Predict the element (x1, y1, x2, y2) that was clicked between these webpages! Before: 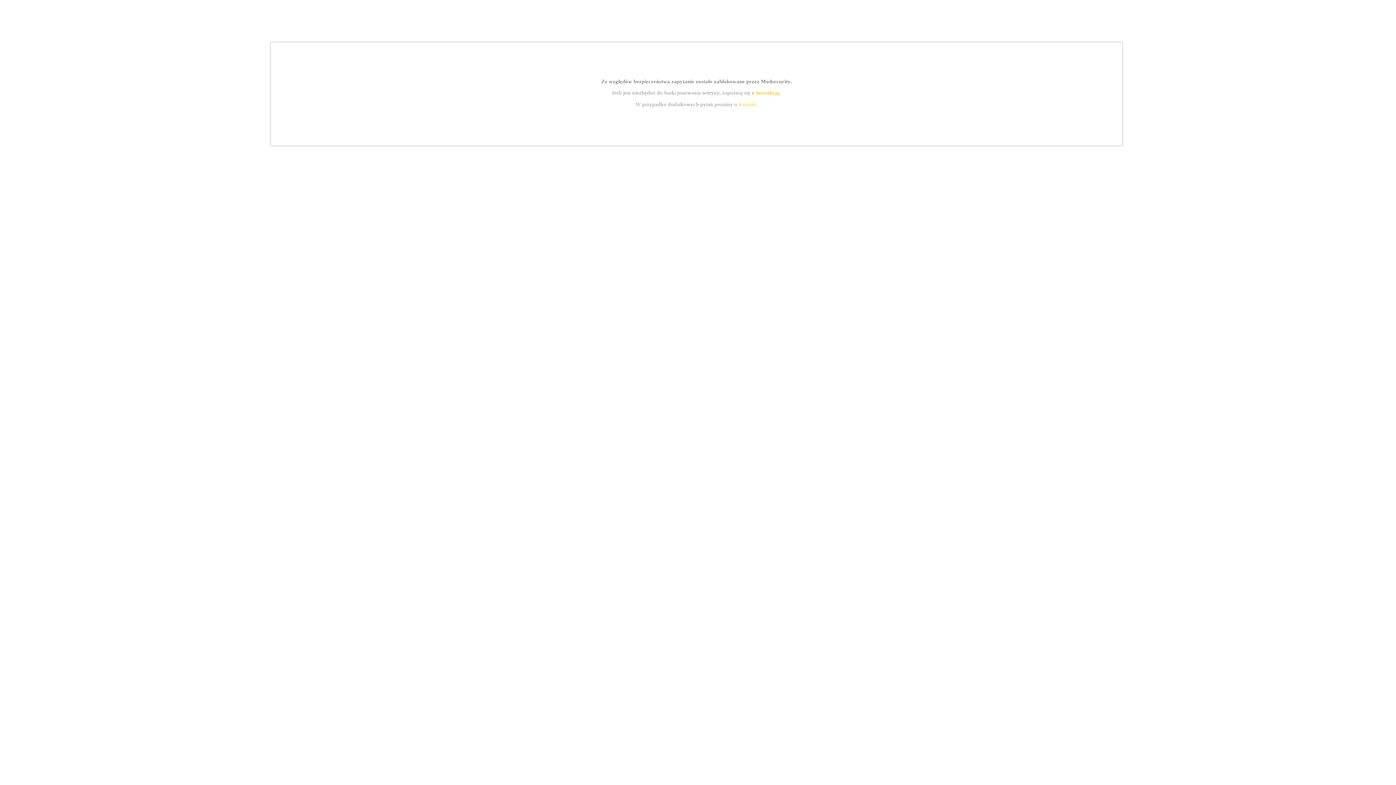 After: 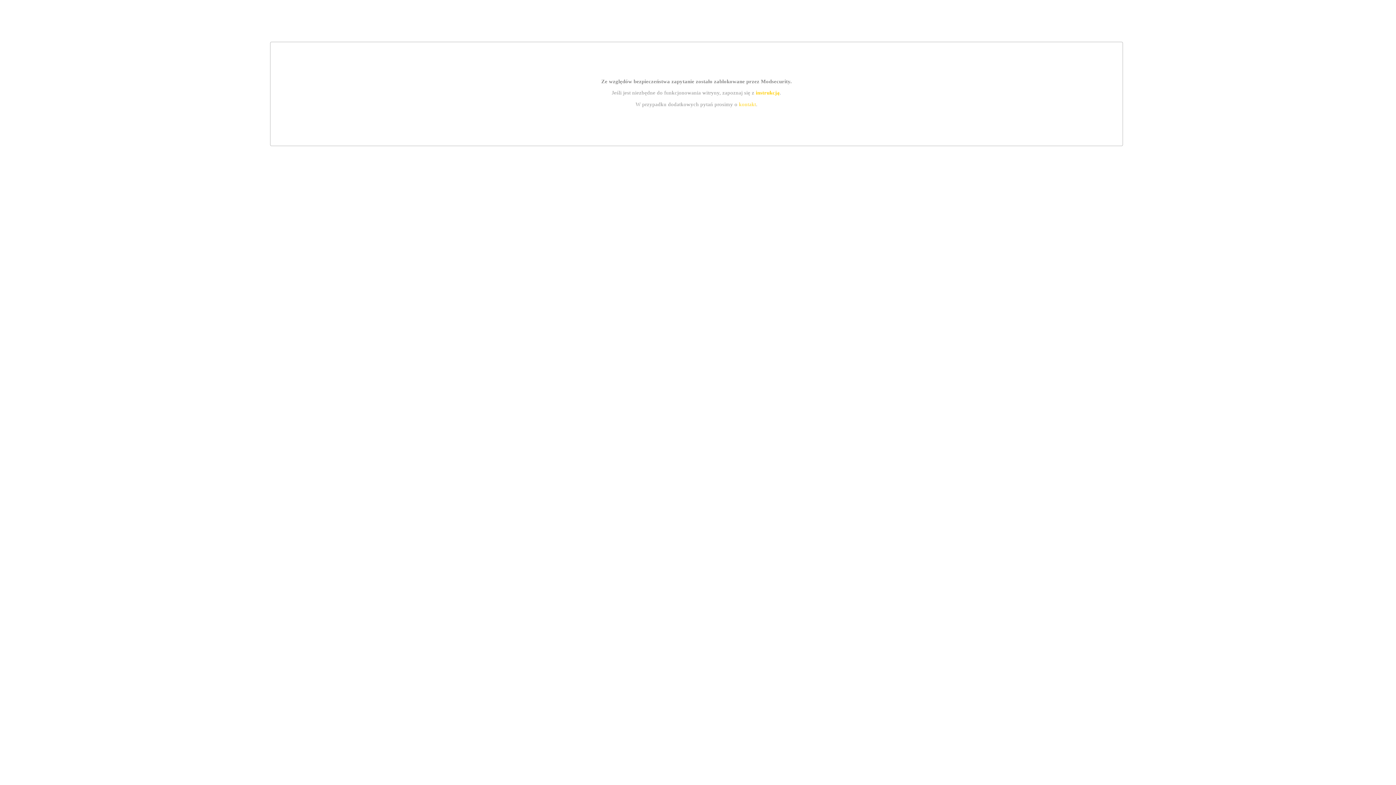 Action: label: instrukcją bbox: (755, 89, 779, 95)